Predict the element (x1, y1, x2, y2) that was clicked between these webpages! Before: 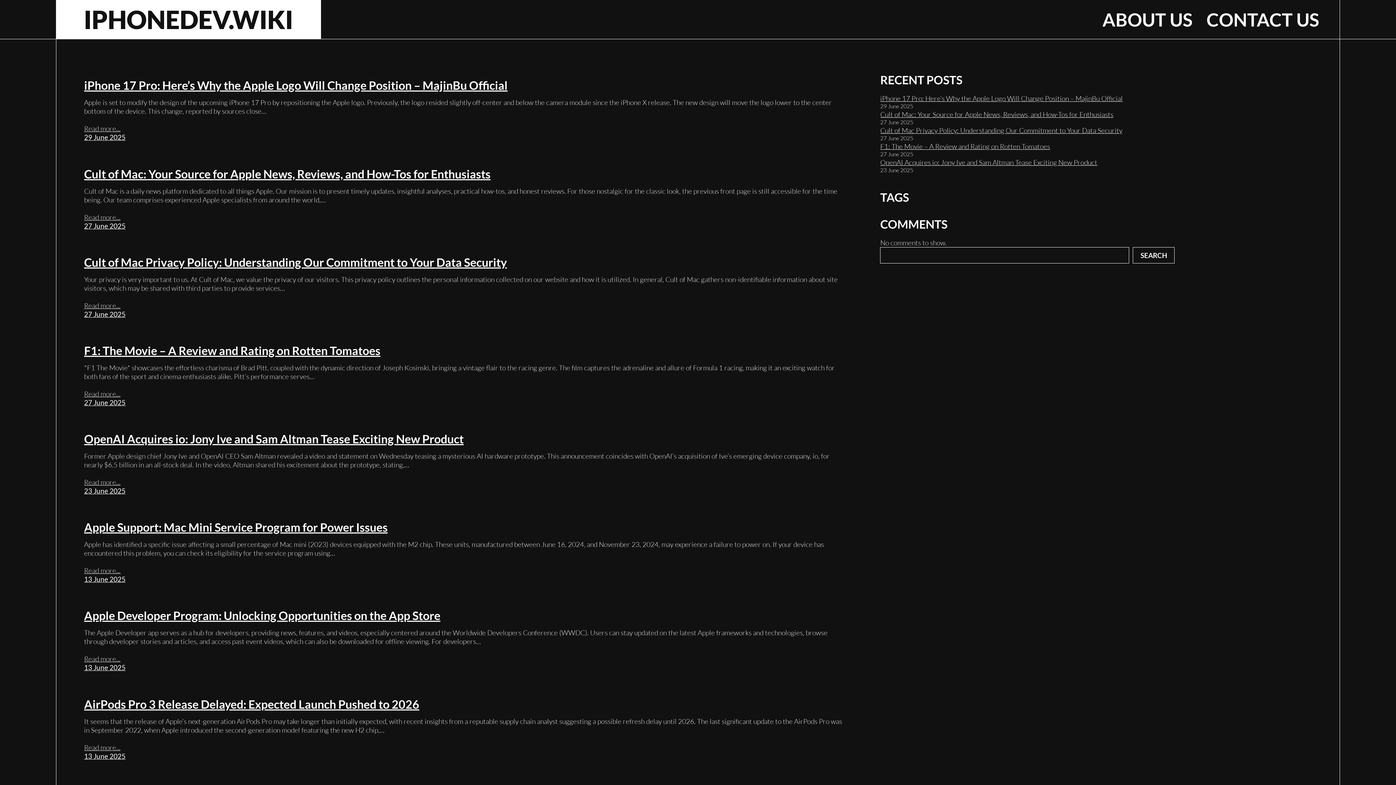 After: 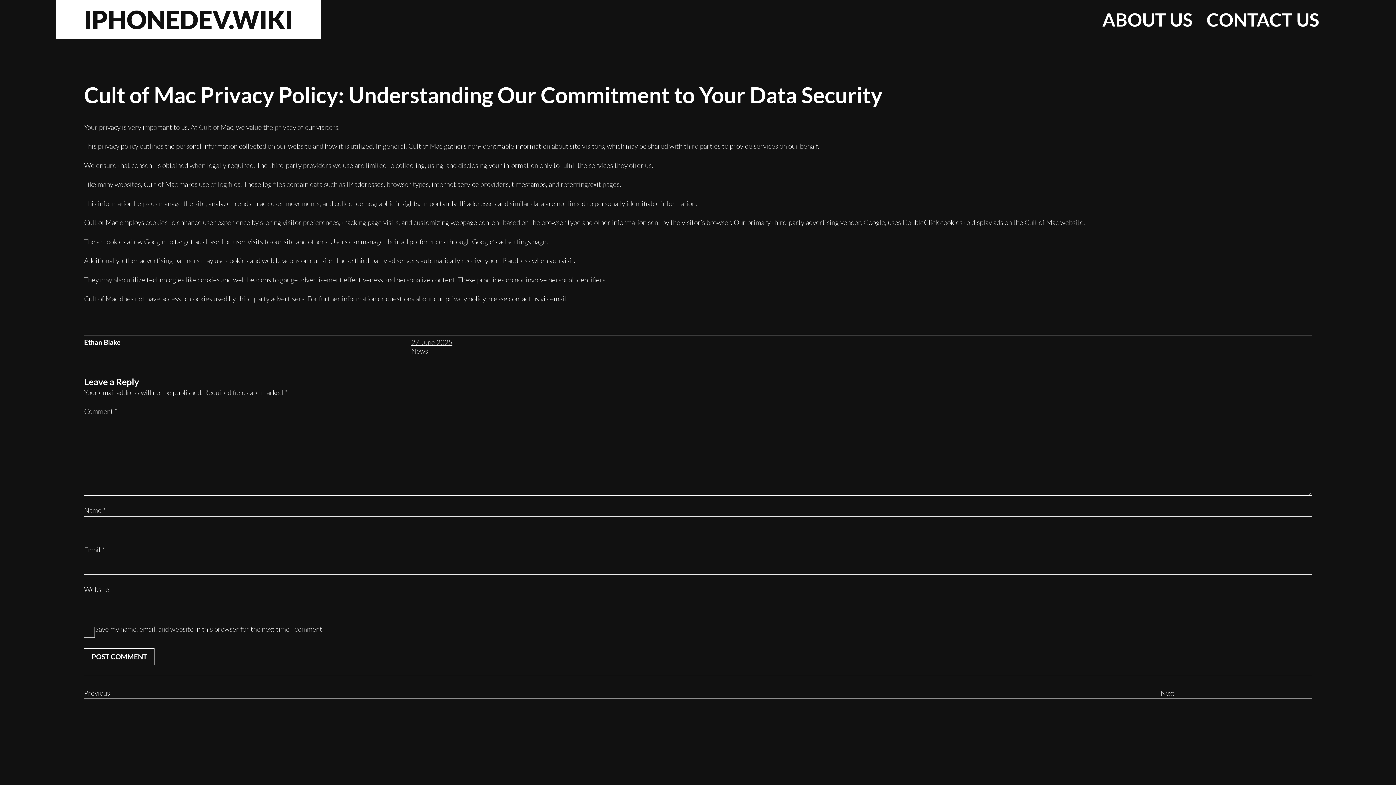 Action: label: Read more... bbox: (84, 301, 120, 310)